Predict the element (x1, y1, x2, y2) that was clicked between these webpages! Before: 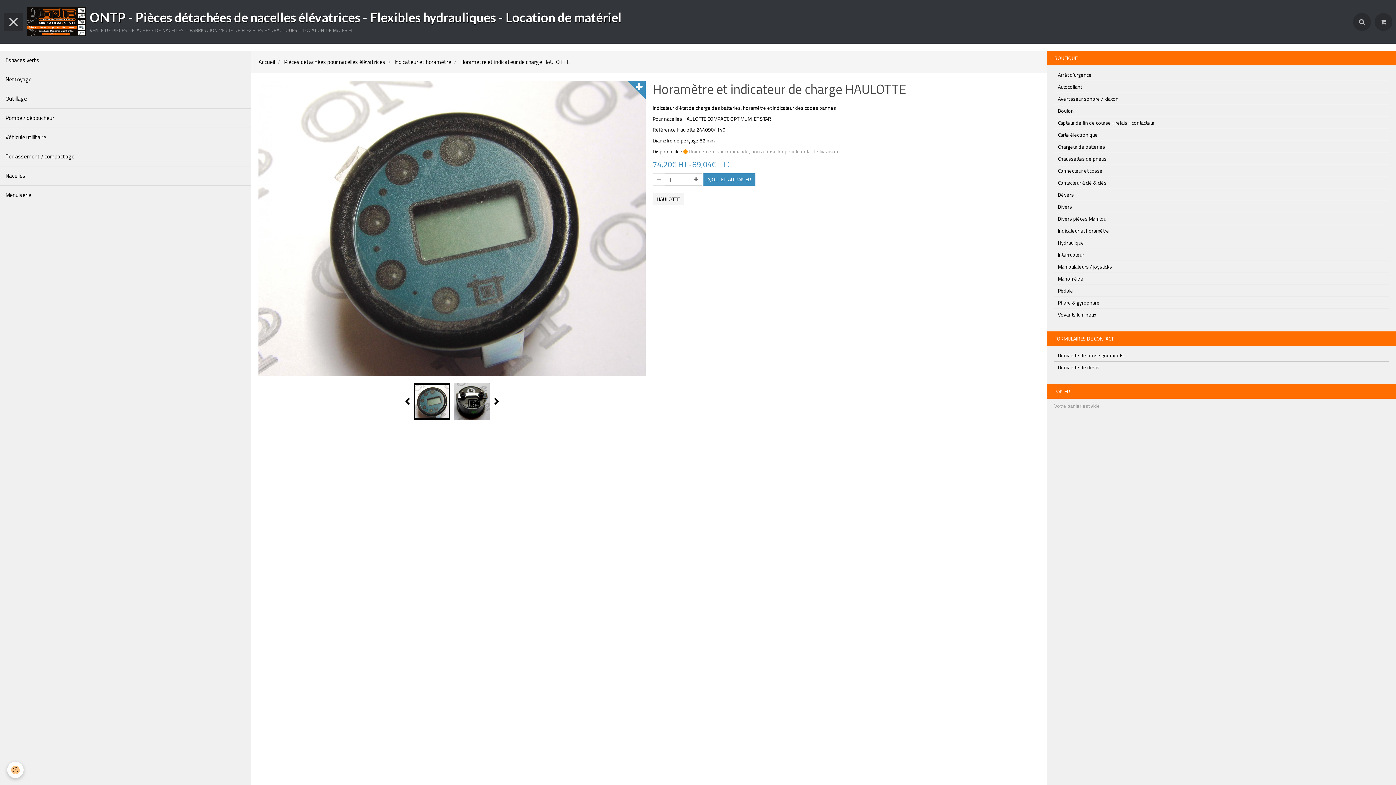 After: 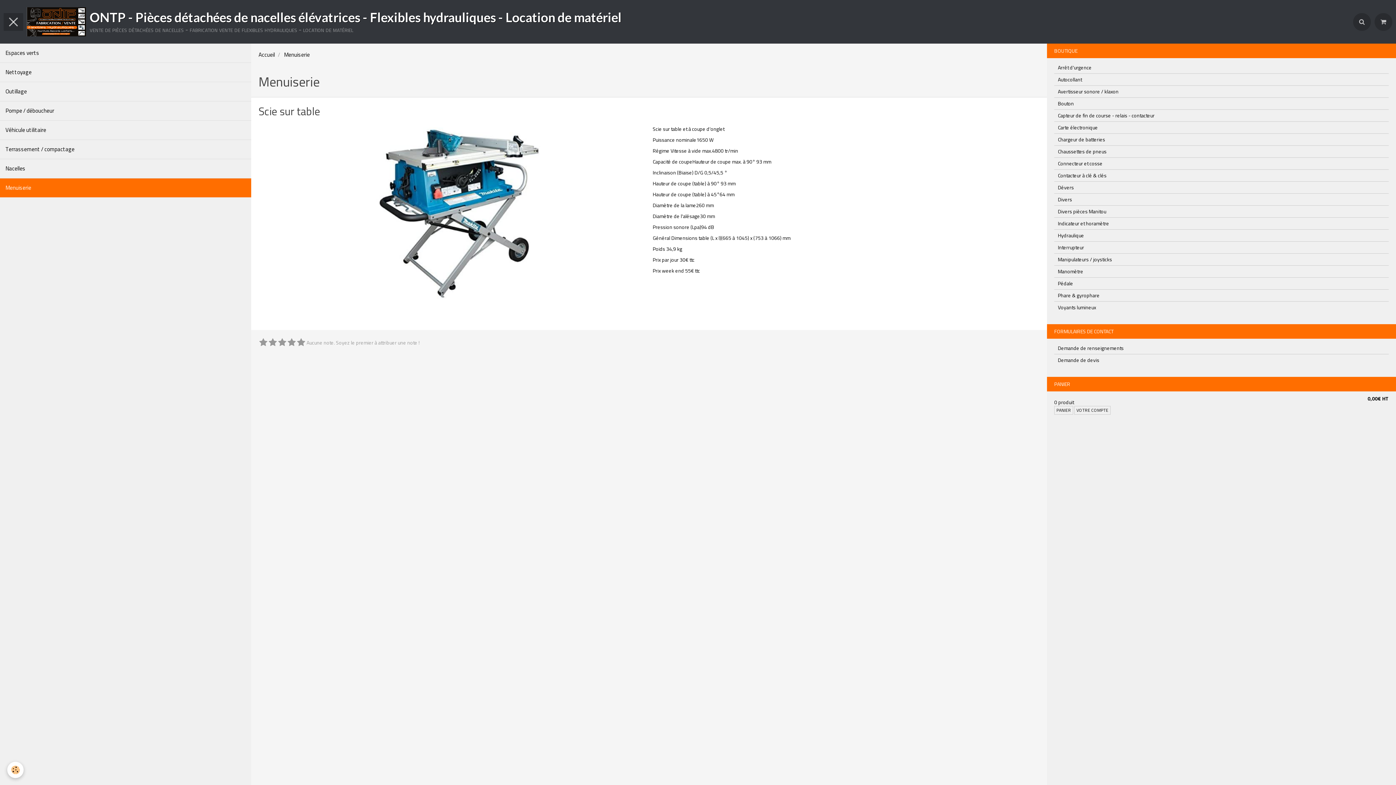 Action: label: Menuiserie bbox: (0, 185, 251, 204)